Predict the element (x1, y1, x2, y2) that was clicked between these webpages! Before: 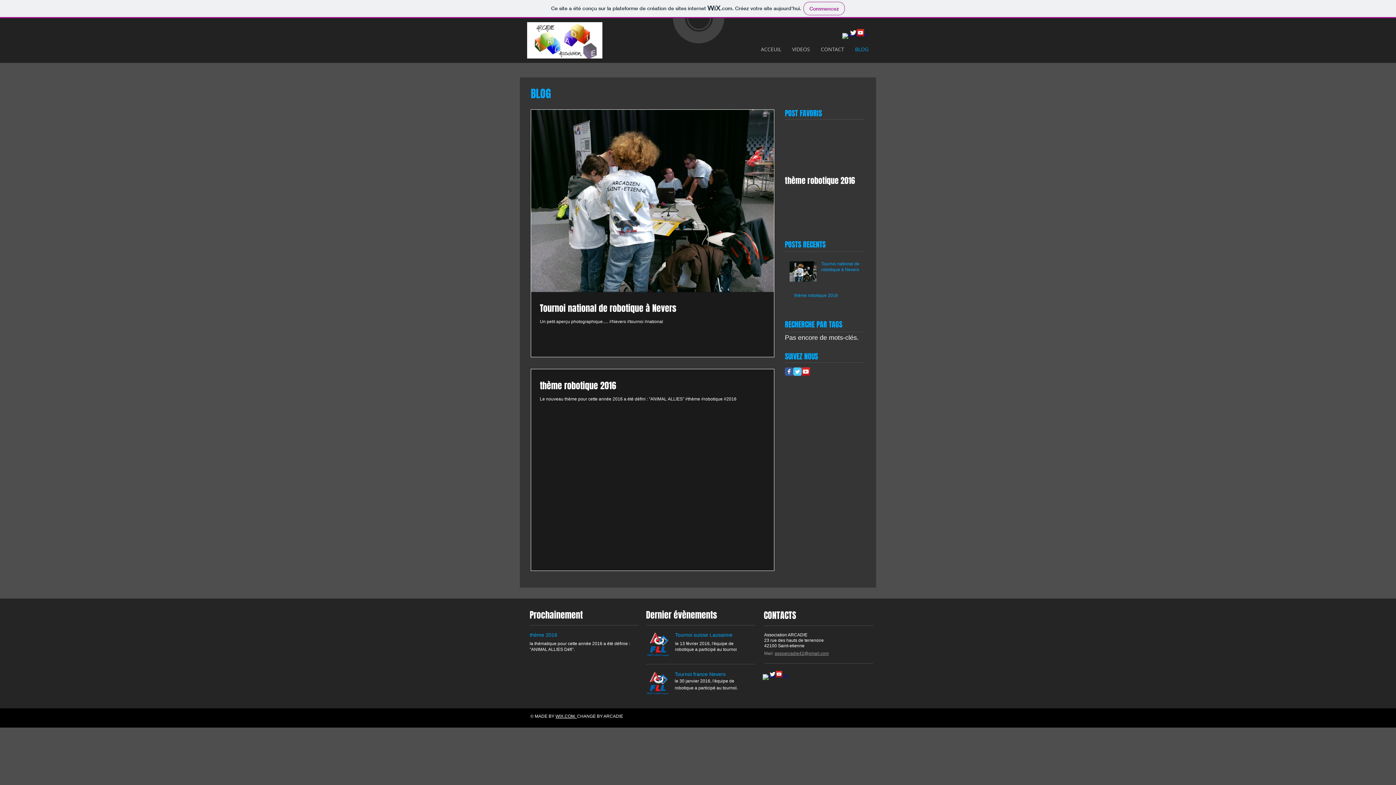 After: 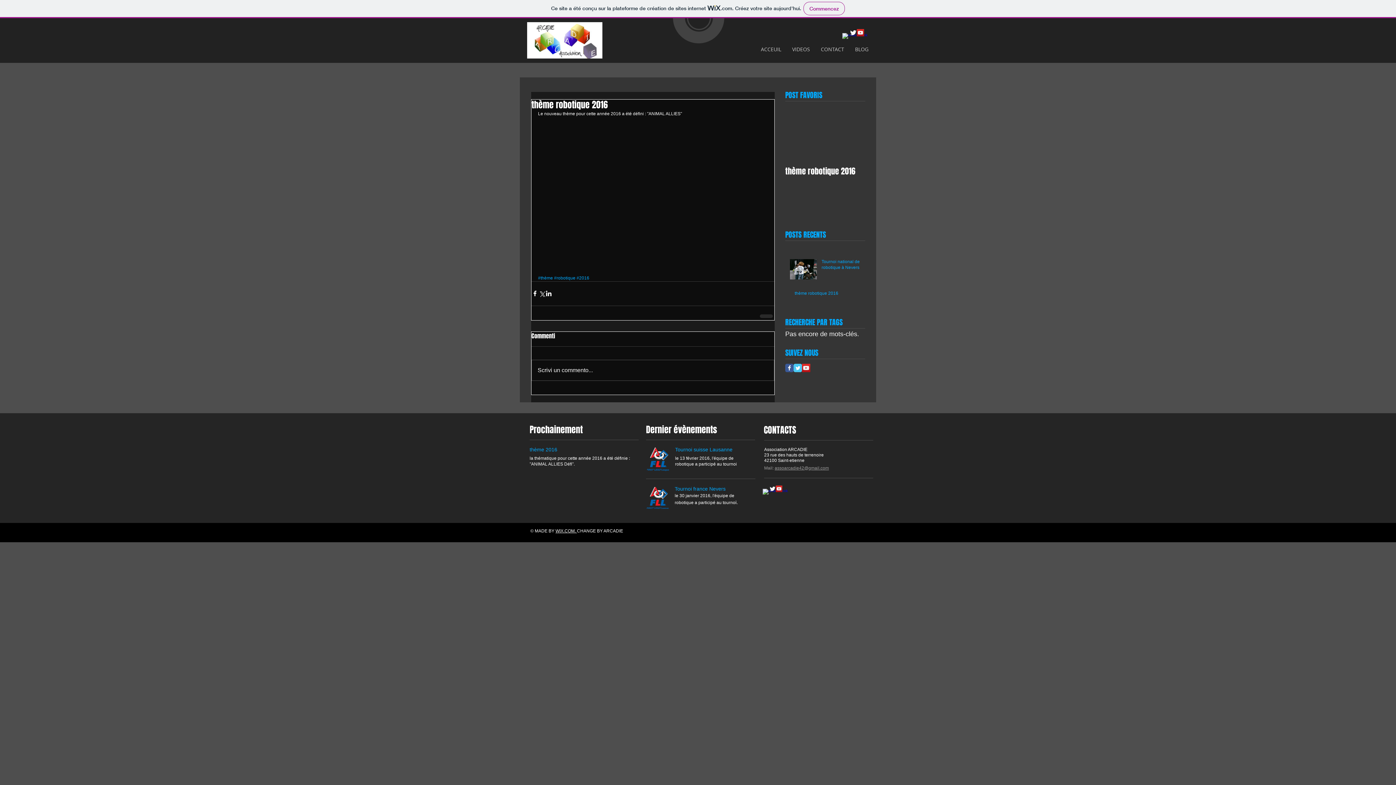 Action: label: thème robotique 2016 bbox: (794, 292, 869, 301)